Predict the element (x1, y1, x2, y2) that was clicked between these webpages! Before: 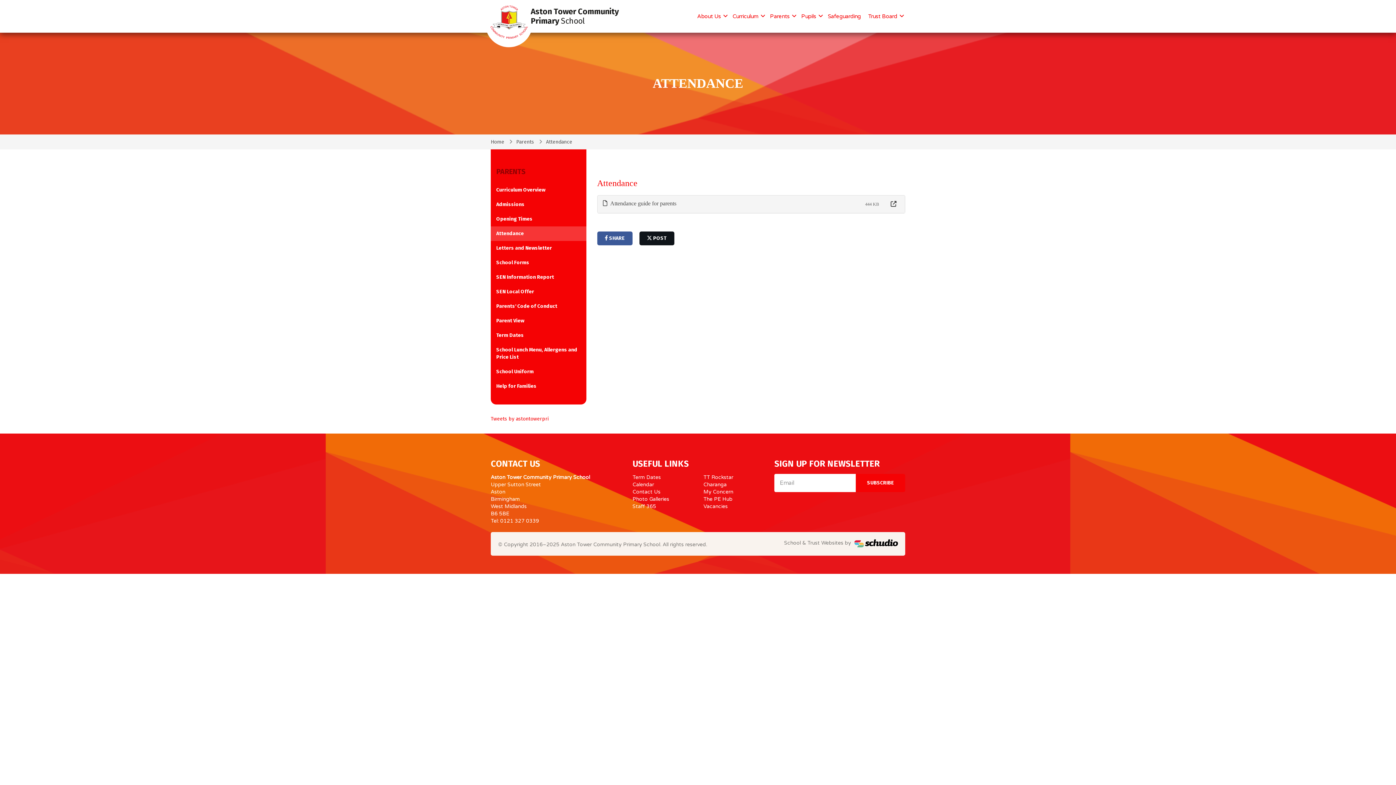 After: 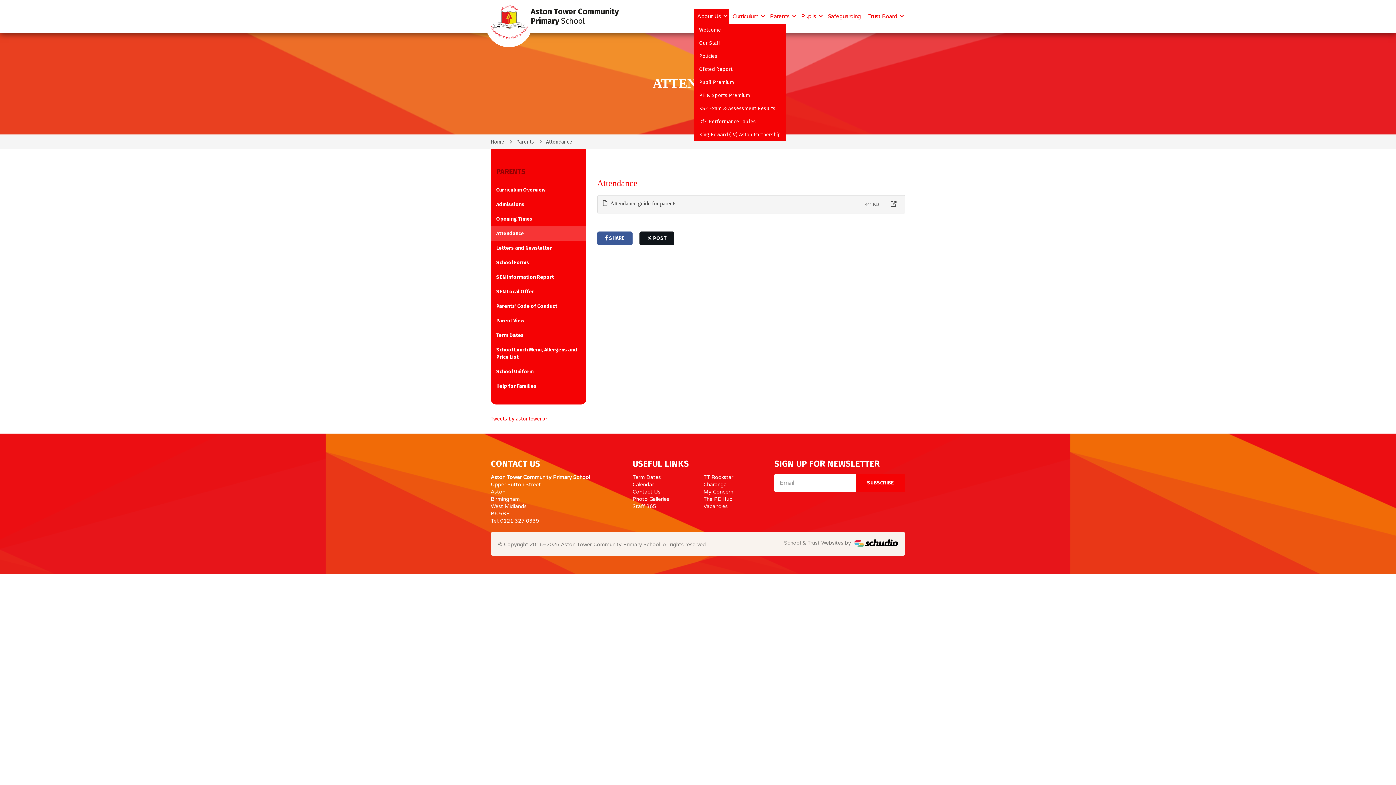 Action: bbox: (693, 9, 729, 23) label: About Us 